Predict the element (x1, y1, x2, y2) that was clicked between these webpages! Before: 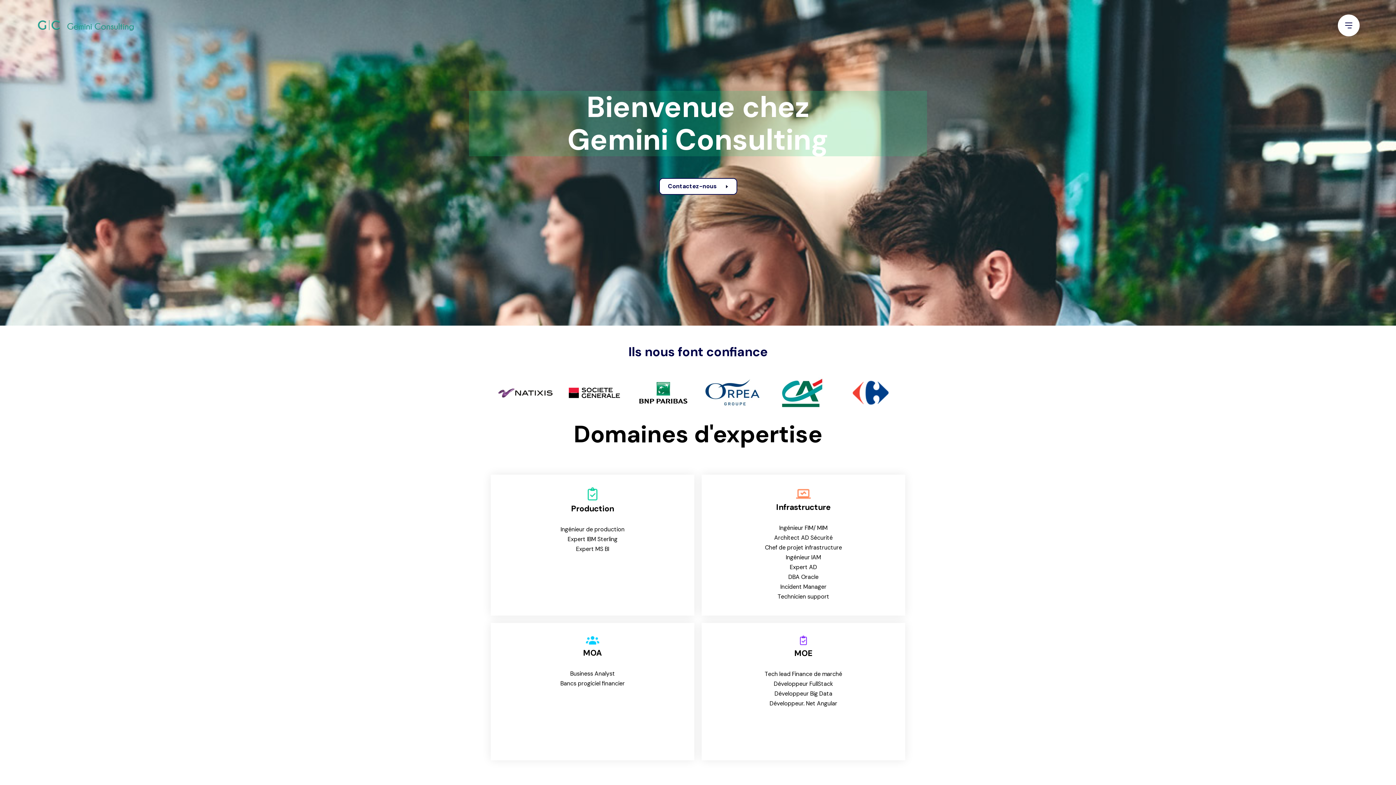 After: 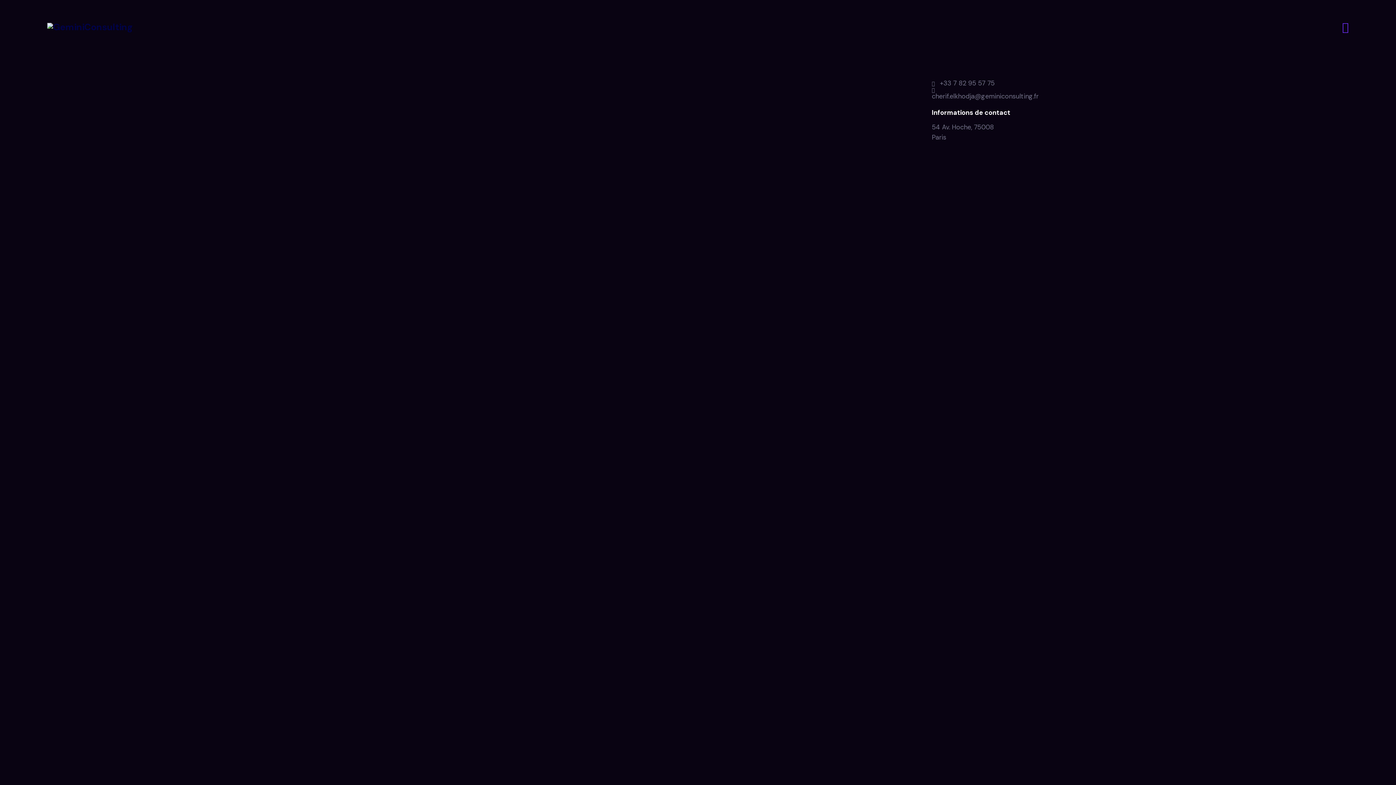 Action: bbox: (1338, 14, 1359, 36)